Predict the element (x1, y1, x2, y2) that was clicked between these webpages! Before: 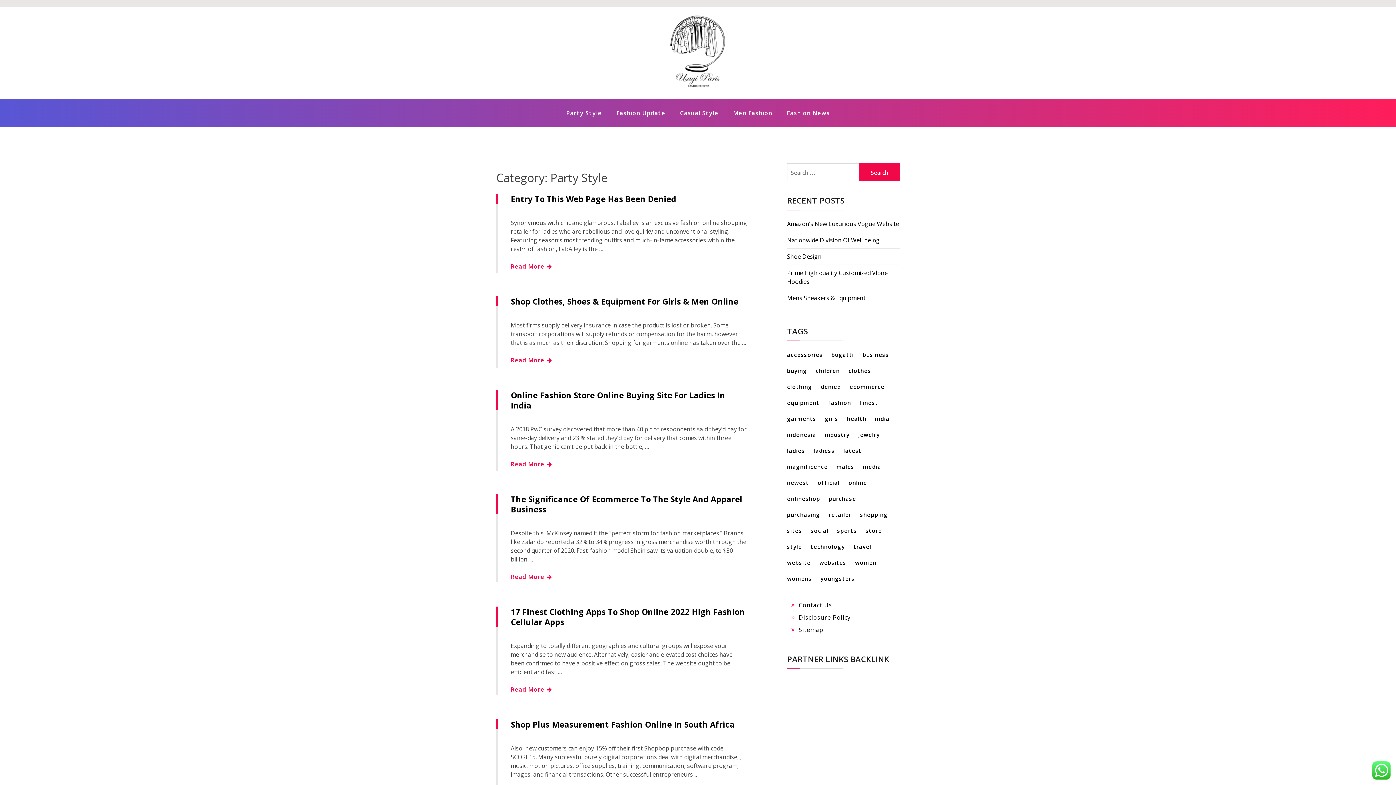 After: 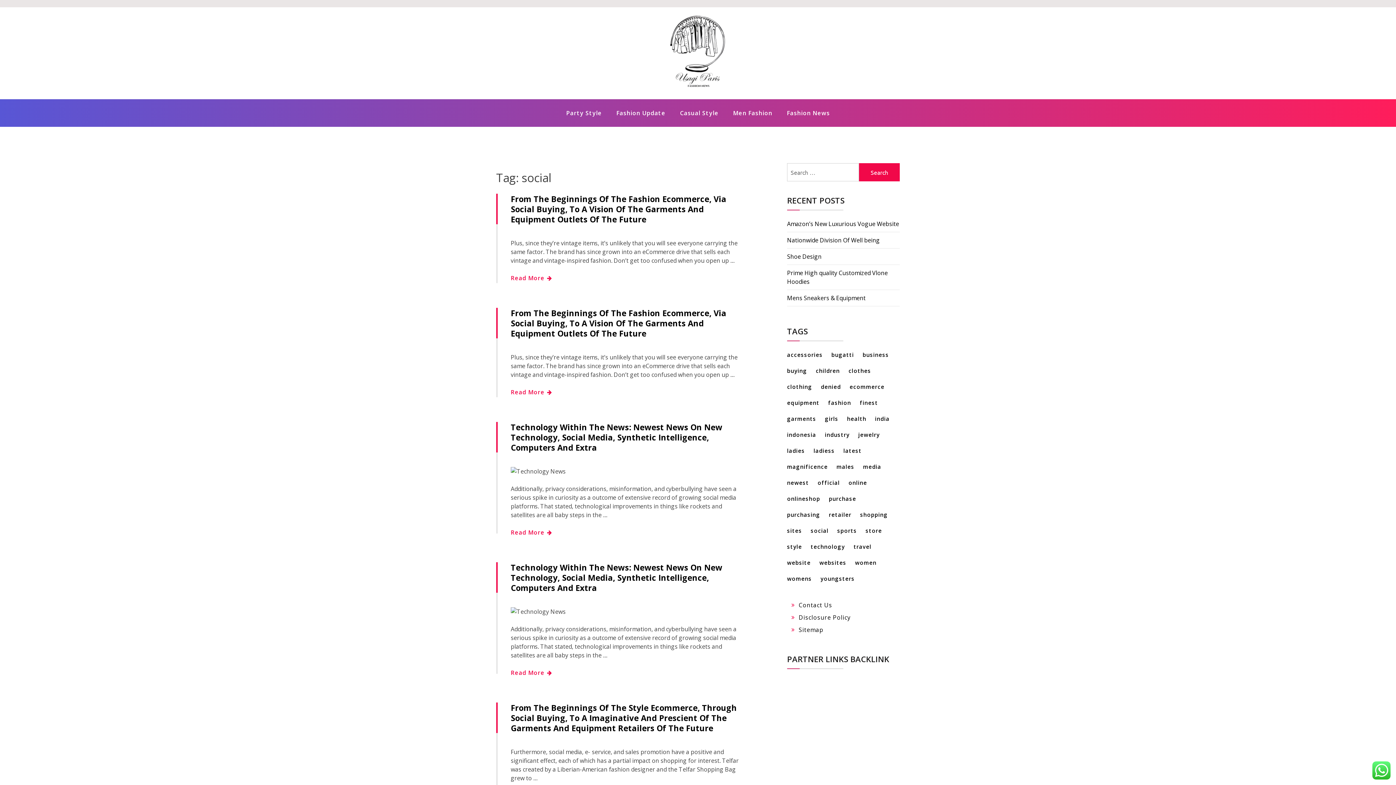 Action: label: social (18 items) bbox: (810, 523, 836, 538)